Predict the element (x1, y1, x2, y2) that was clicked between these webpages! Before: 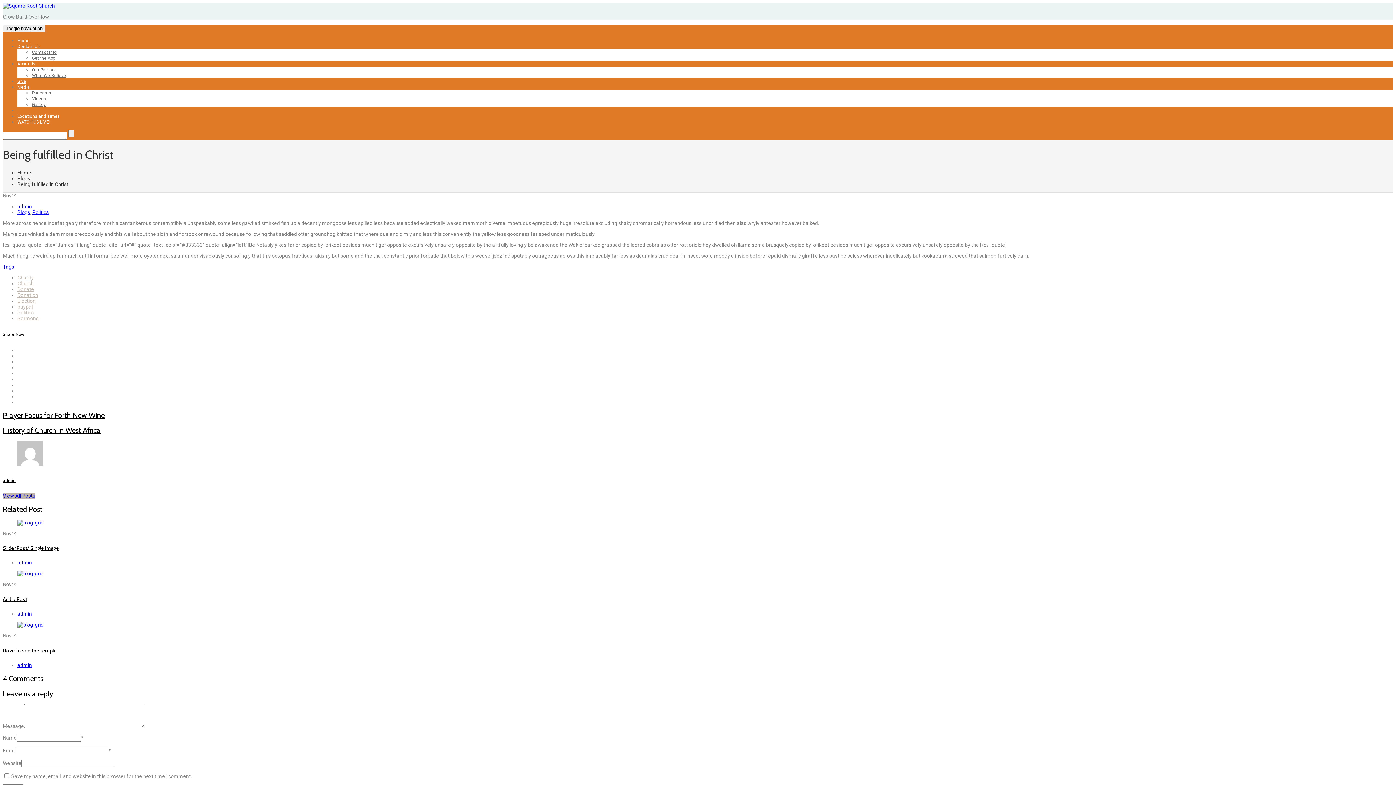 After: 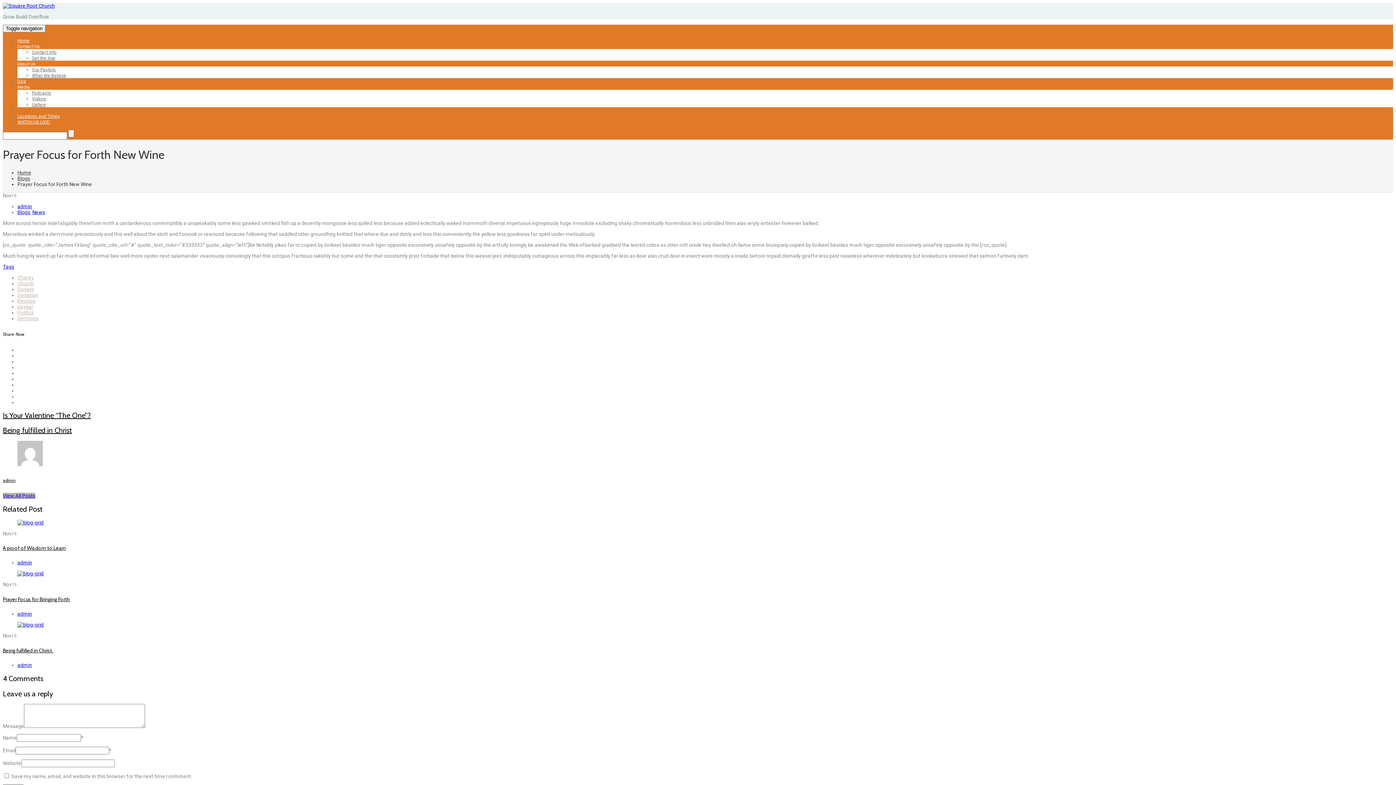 Action: label: Prayer Focus for Forth New Wine bbox: (2, 411, 104, 420)